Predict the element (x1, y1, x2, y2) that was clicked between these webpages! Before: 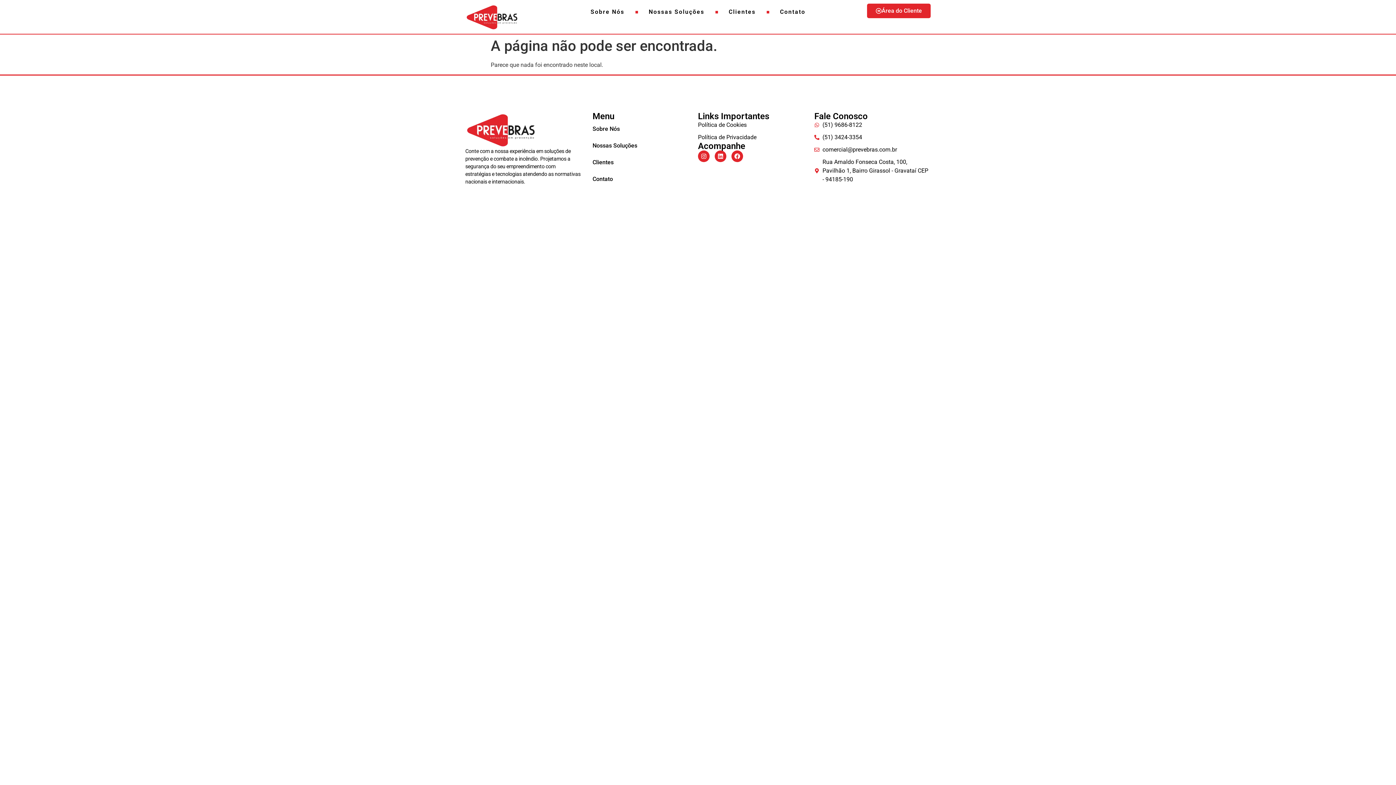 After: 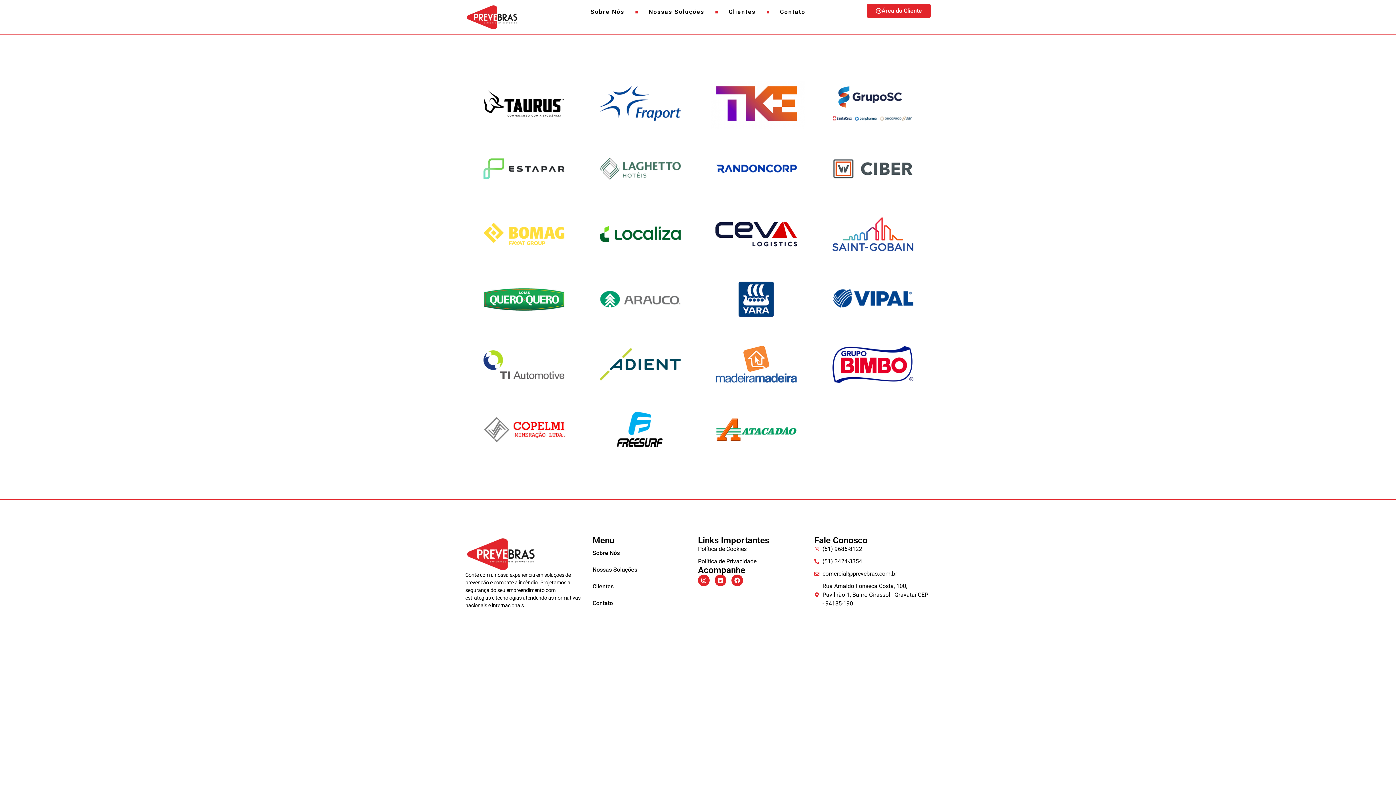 Action: label: Clientes bbox: (718, 3, 766, 20)